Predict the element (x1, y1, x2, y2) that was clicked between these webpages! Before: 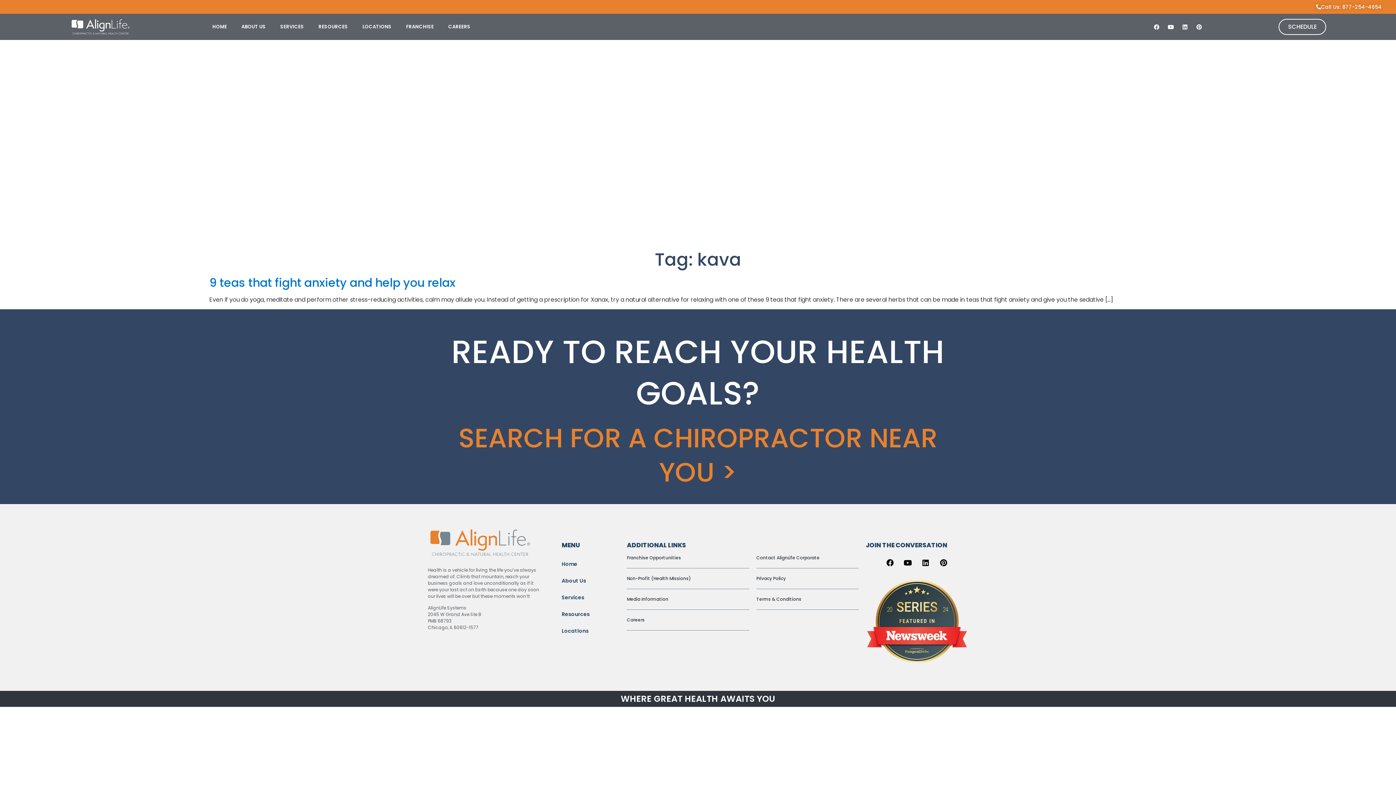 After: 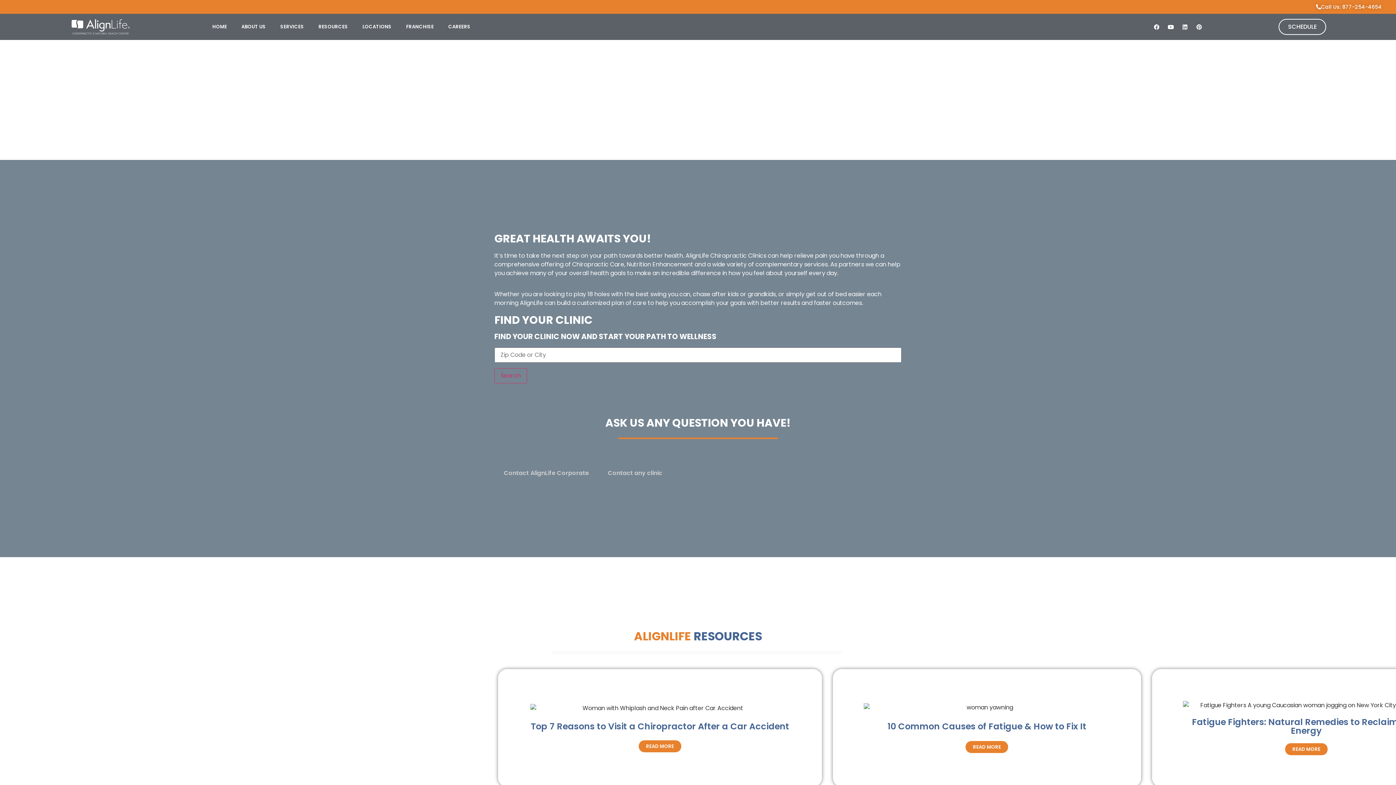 Action: bbox: (756, 555, 819, 561) label: Contact AlignLife Corporate